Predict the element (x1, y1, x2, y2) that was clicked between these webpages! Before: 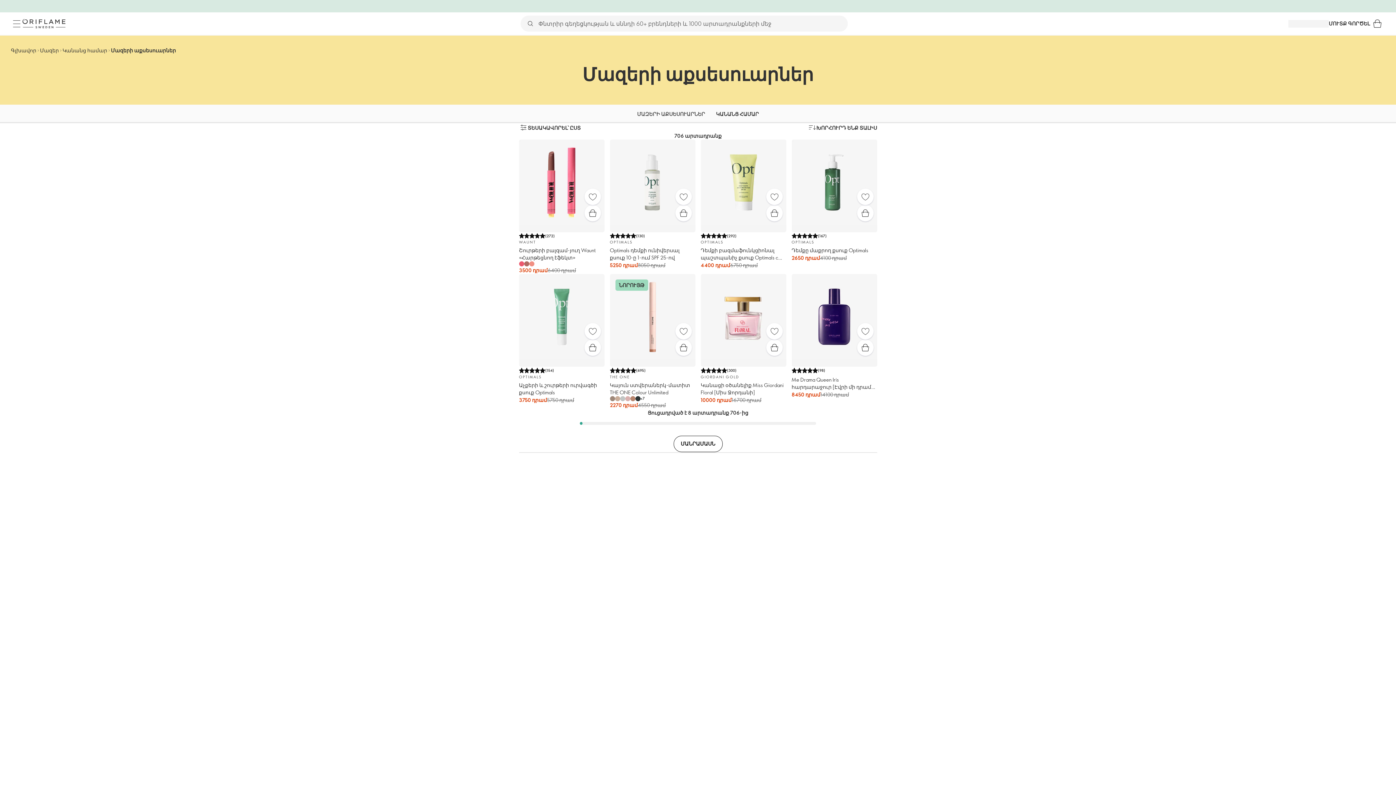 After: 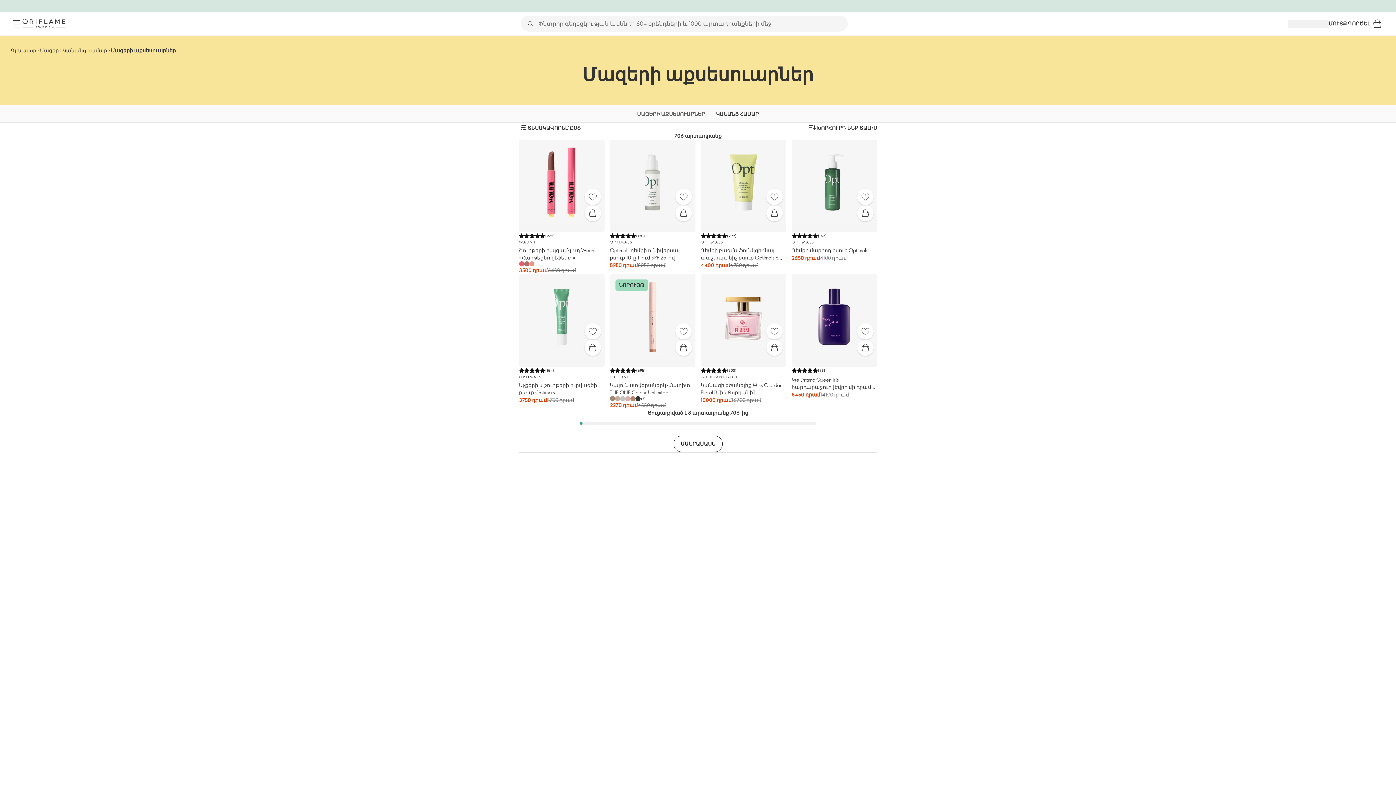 Action: bbox: (10, 17, 22, 29) label: Մենյու